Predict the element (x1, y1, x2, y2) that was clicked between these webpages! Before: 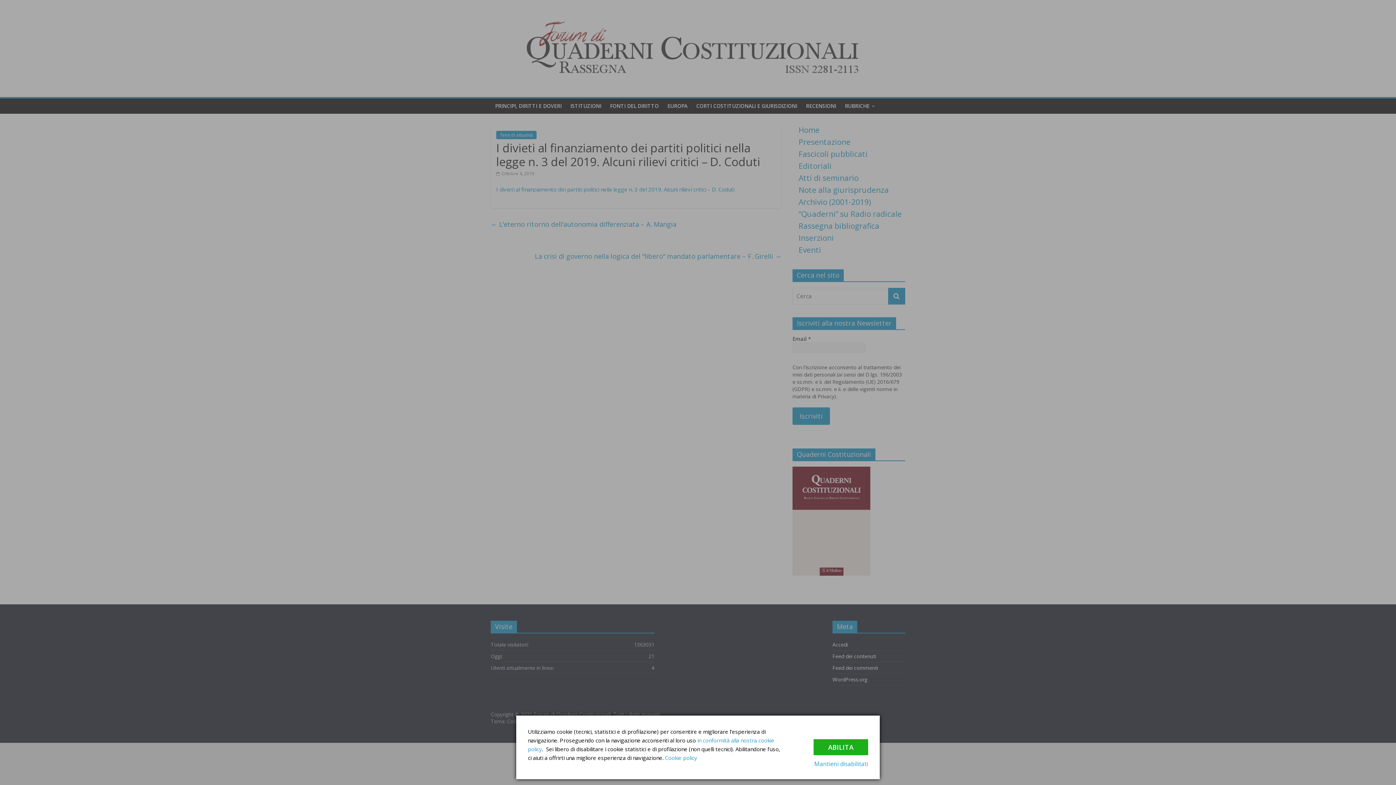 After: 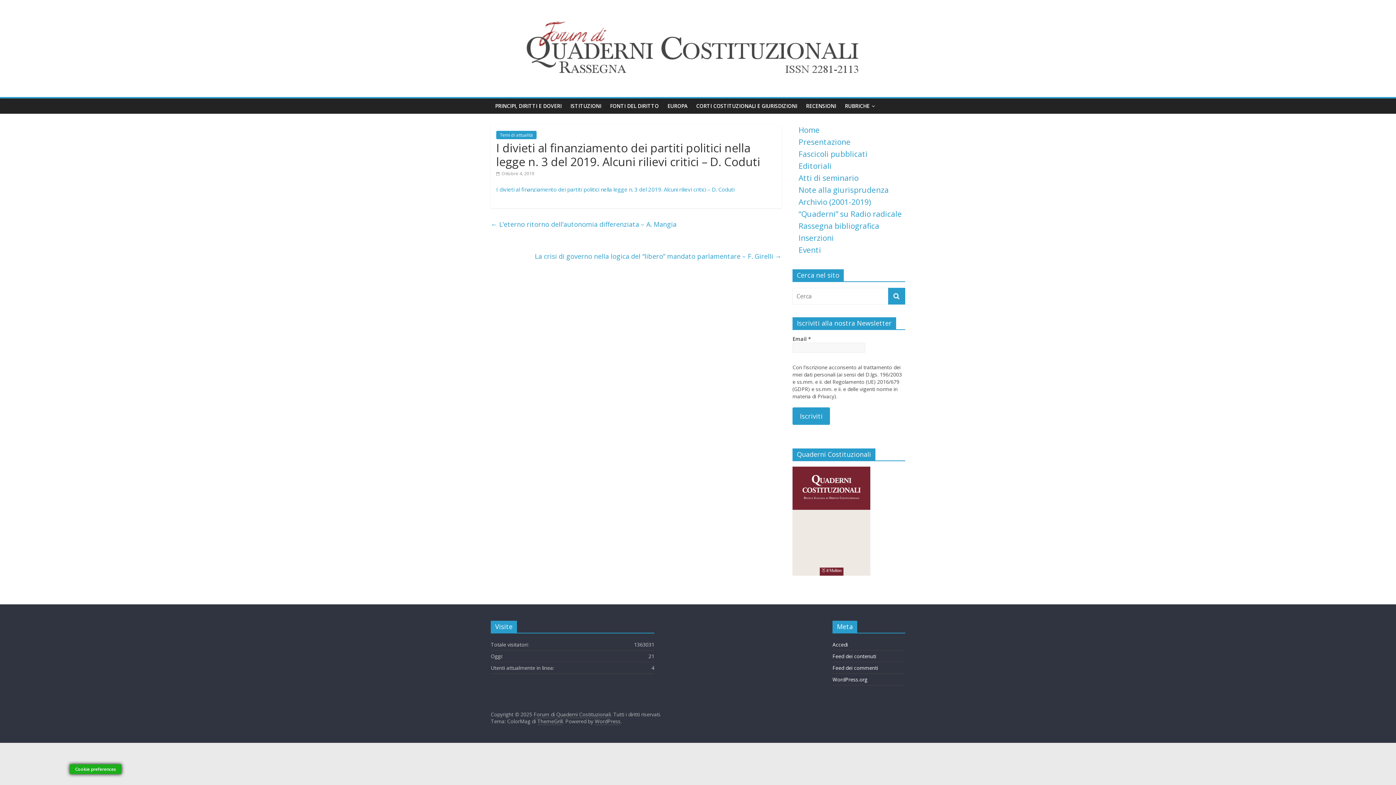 Action: bbox: (813, 739, 868, 755) label: ABILITA